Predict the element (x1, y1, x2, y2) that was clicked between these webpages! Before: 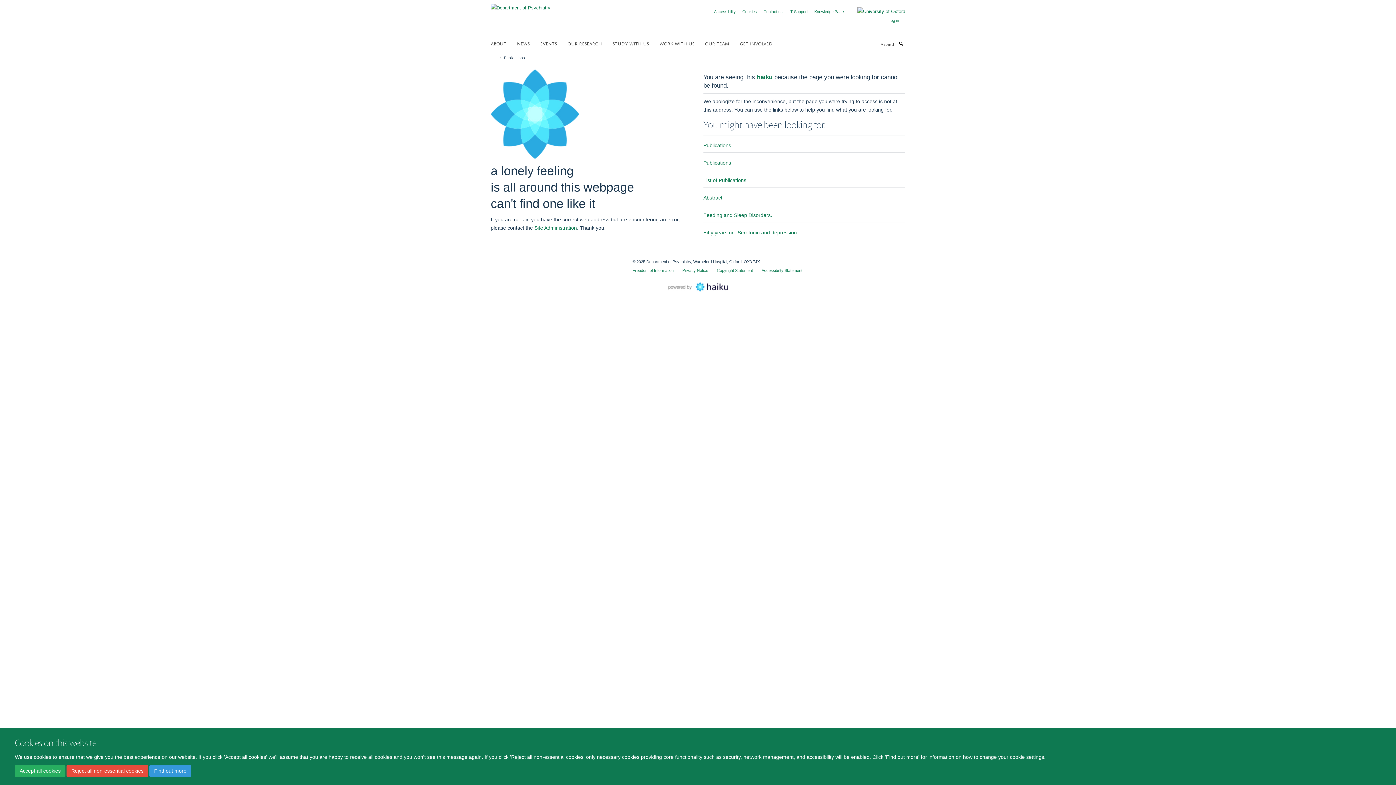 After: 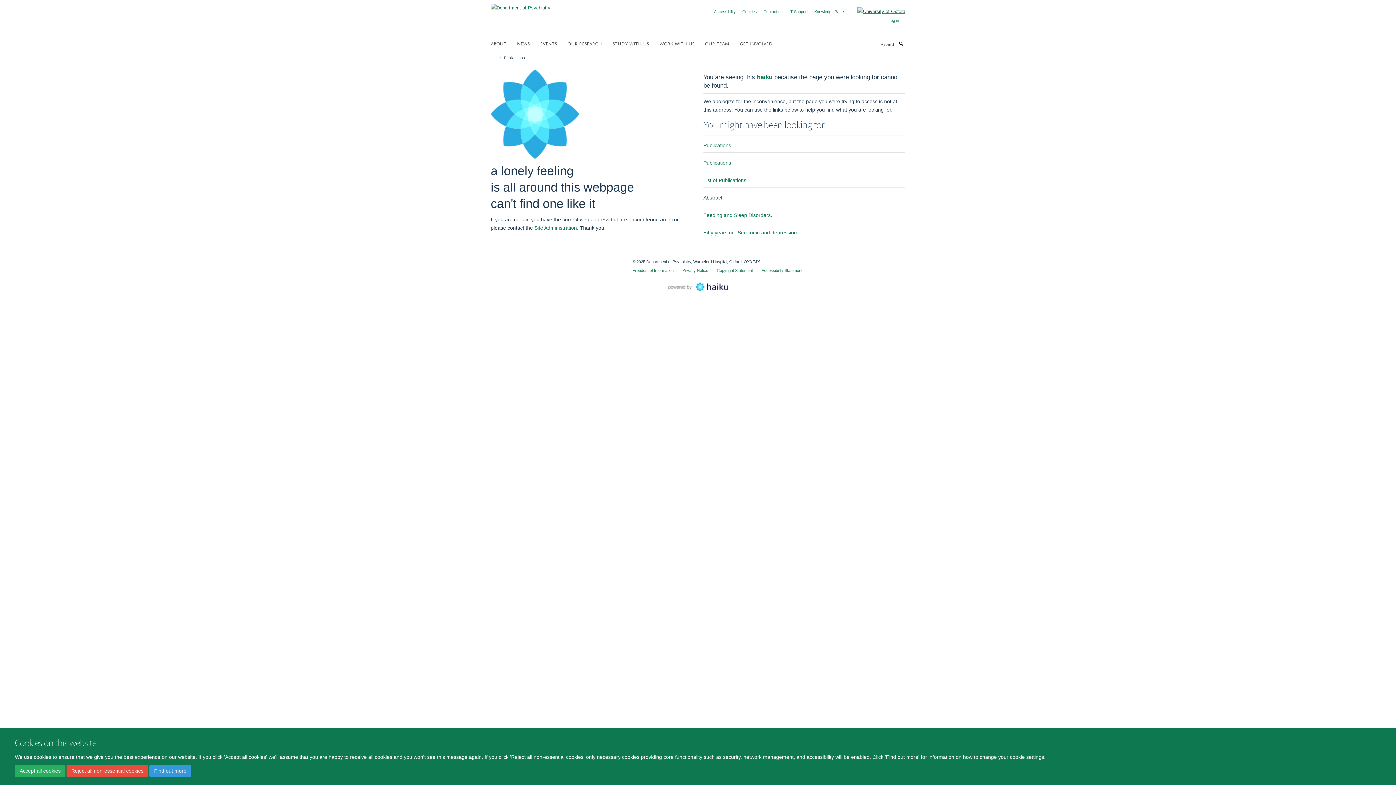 Action: bbox: (846, 7, 905, 15)